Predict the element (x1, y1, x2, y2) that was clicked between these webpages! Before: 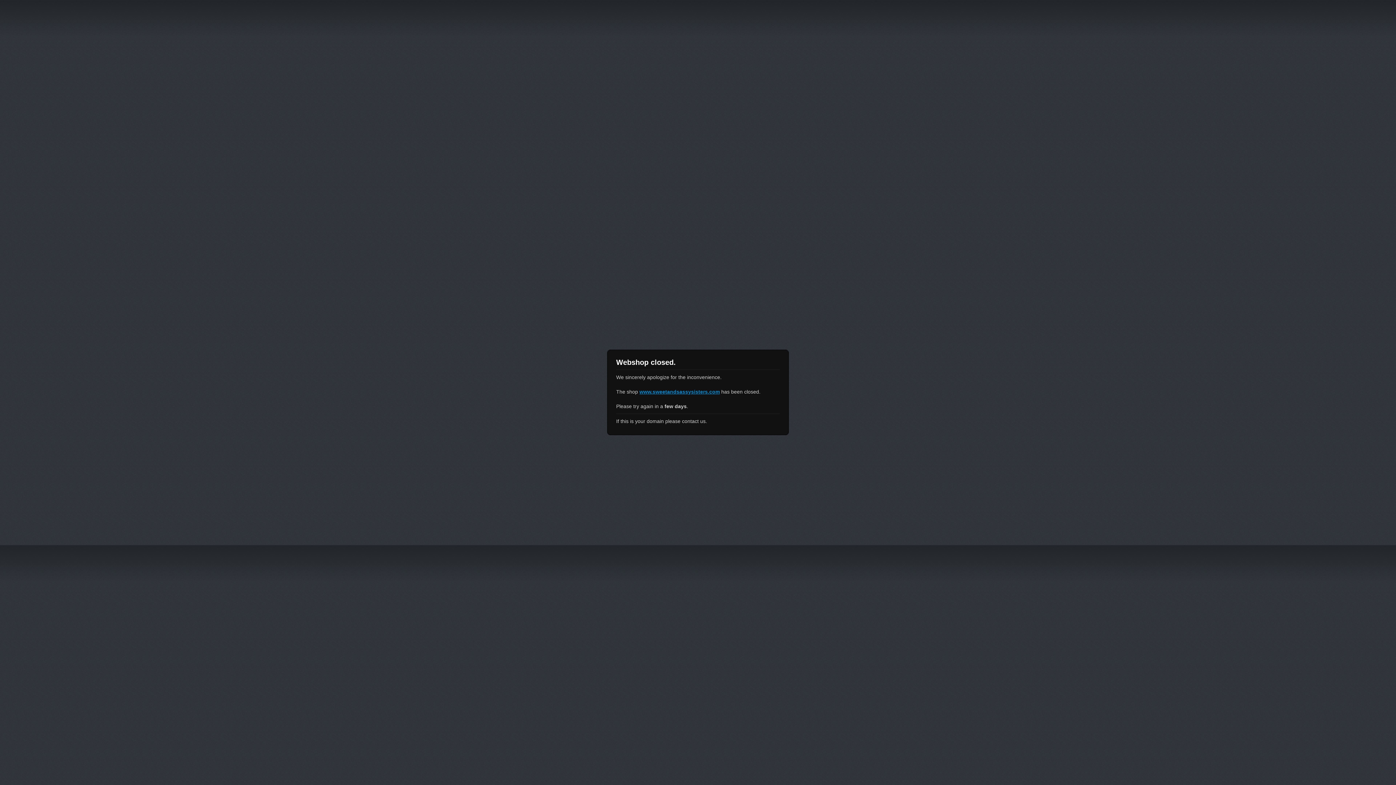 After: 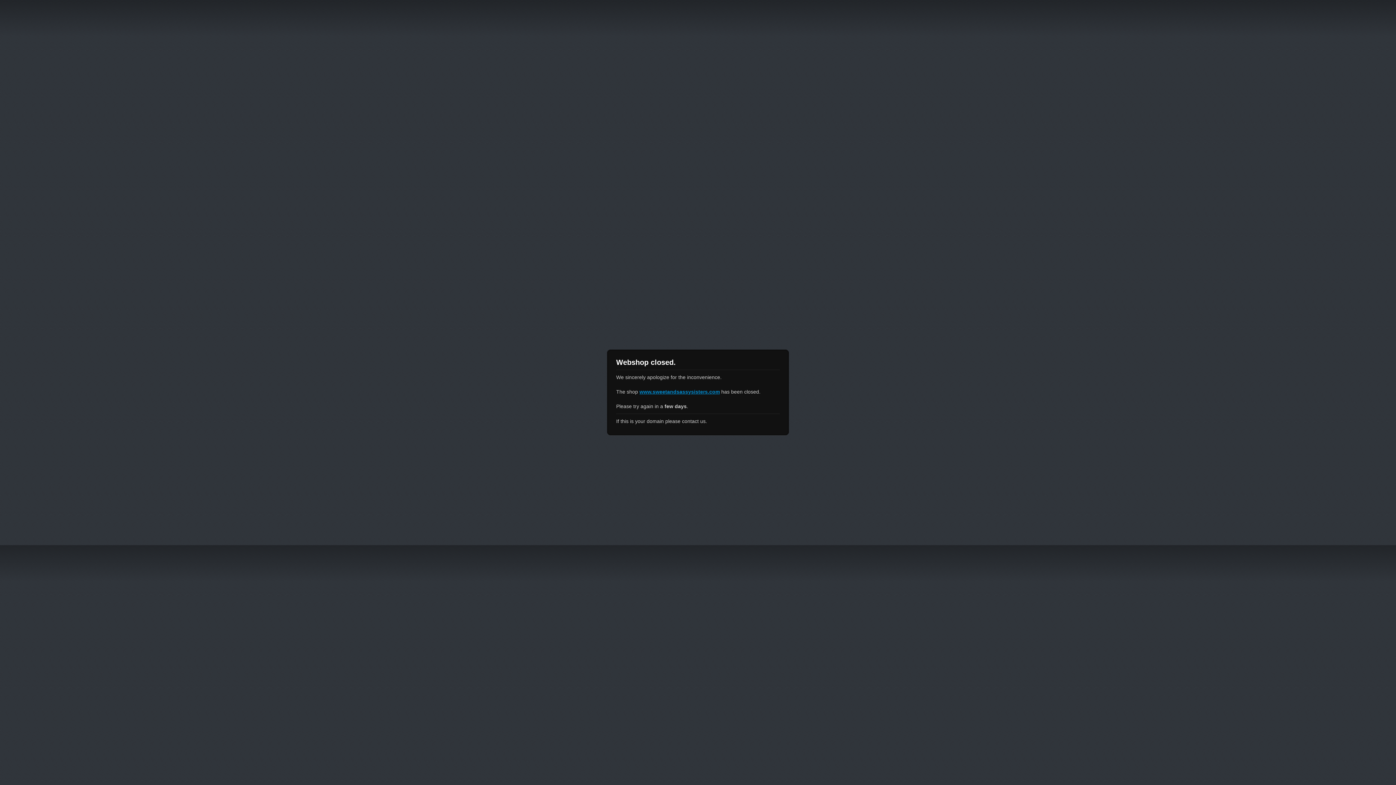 Action: bbox: (639, 389, 720, 394) label: www.sweetandsassysisters.com